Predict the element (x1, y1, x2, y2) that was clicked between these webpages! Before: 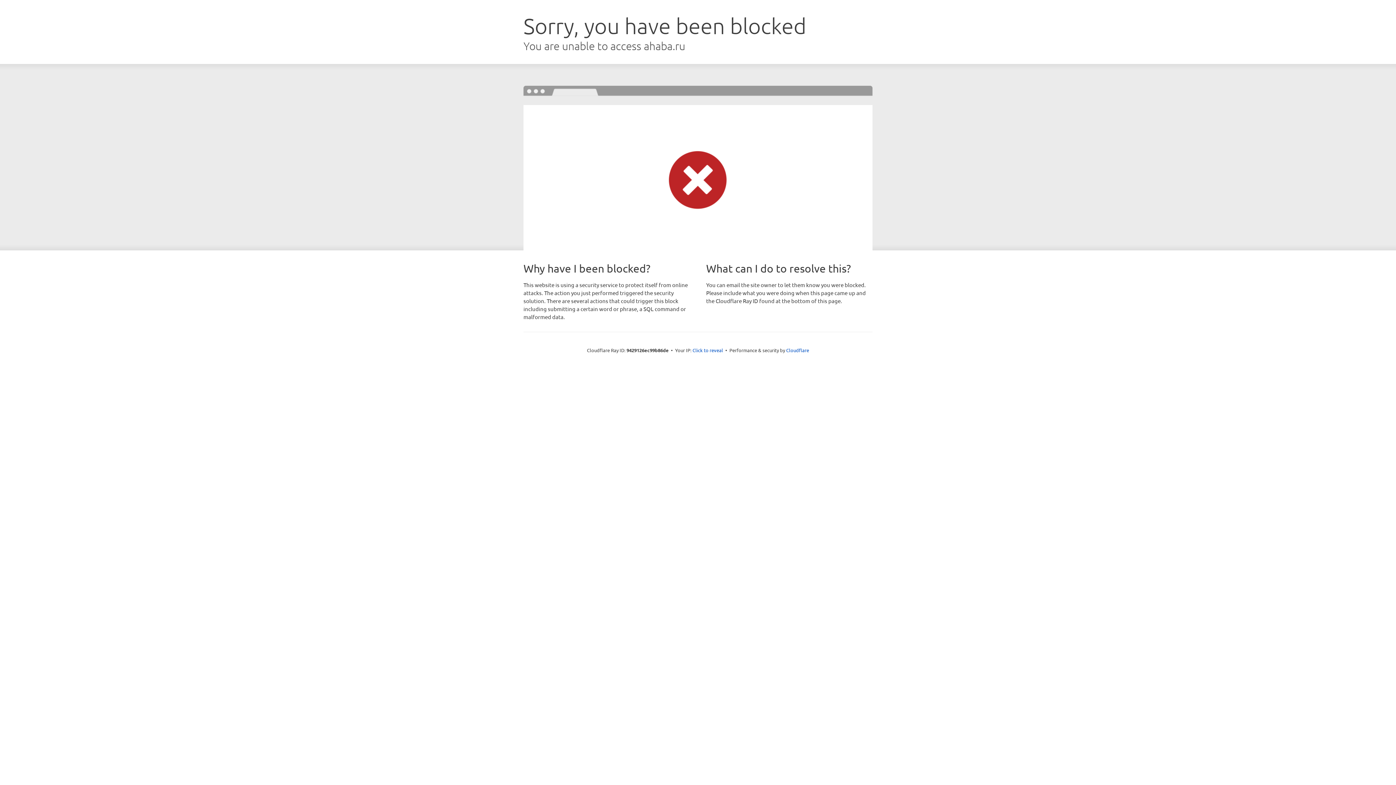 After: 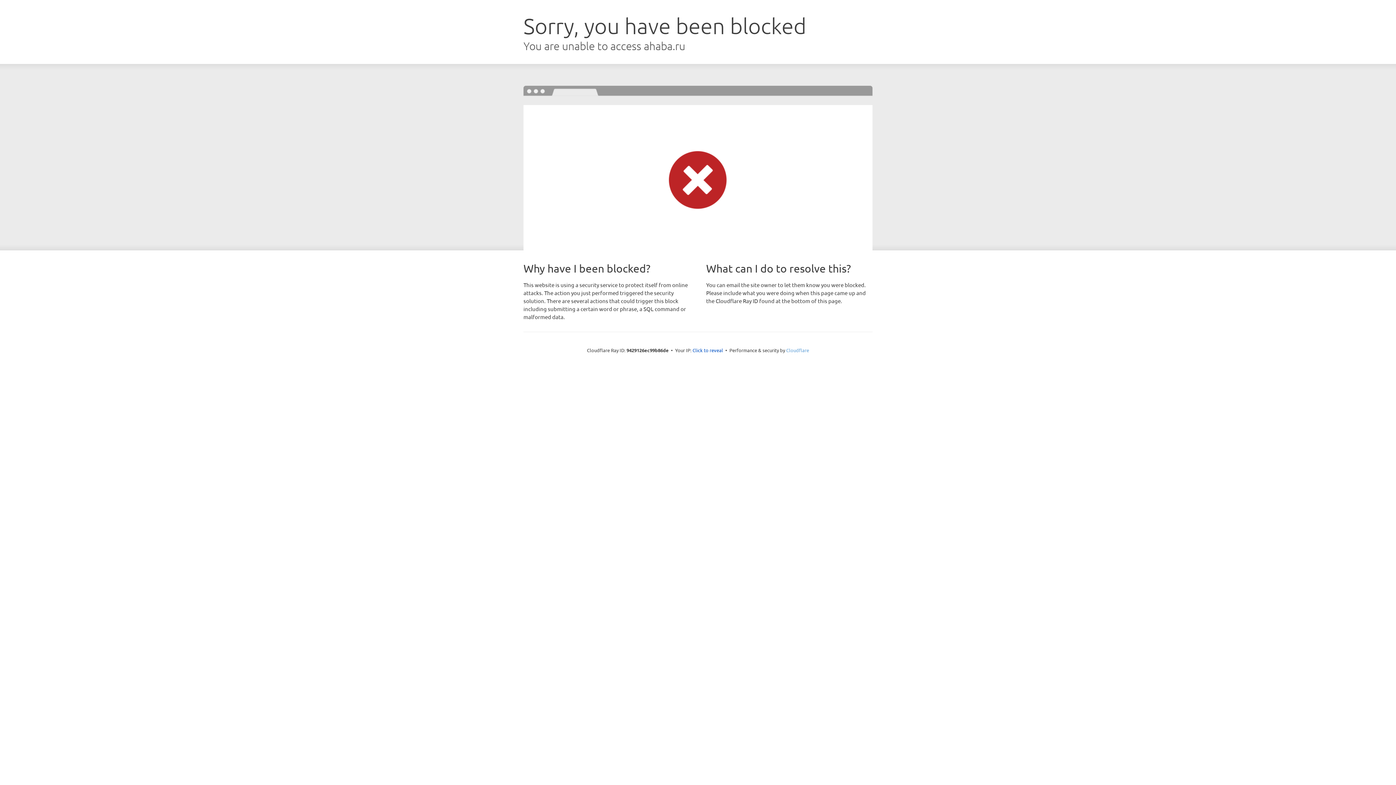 Action: bbox: (786, 347, 809, 353) label: Cloudflare